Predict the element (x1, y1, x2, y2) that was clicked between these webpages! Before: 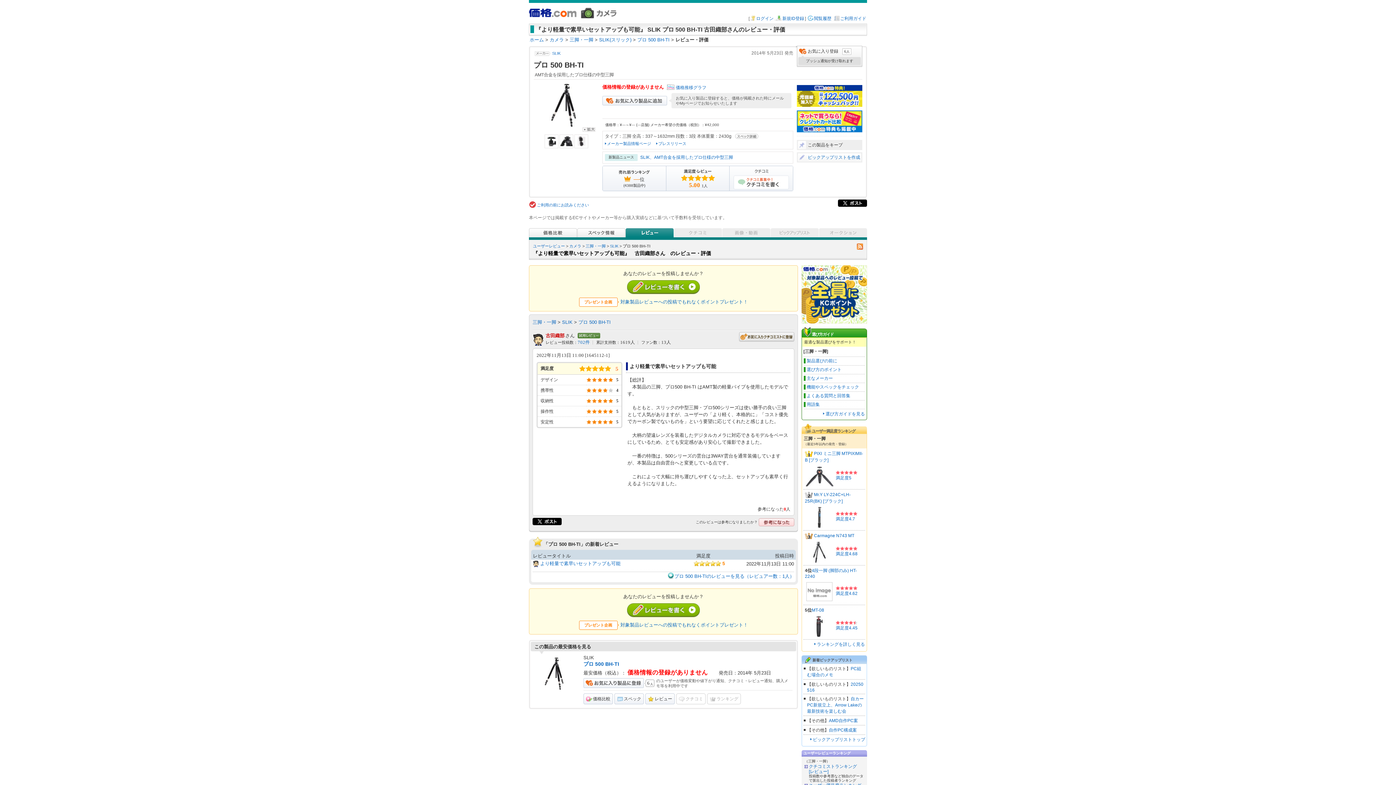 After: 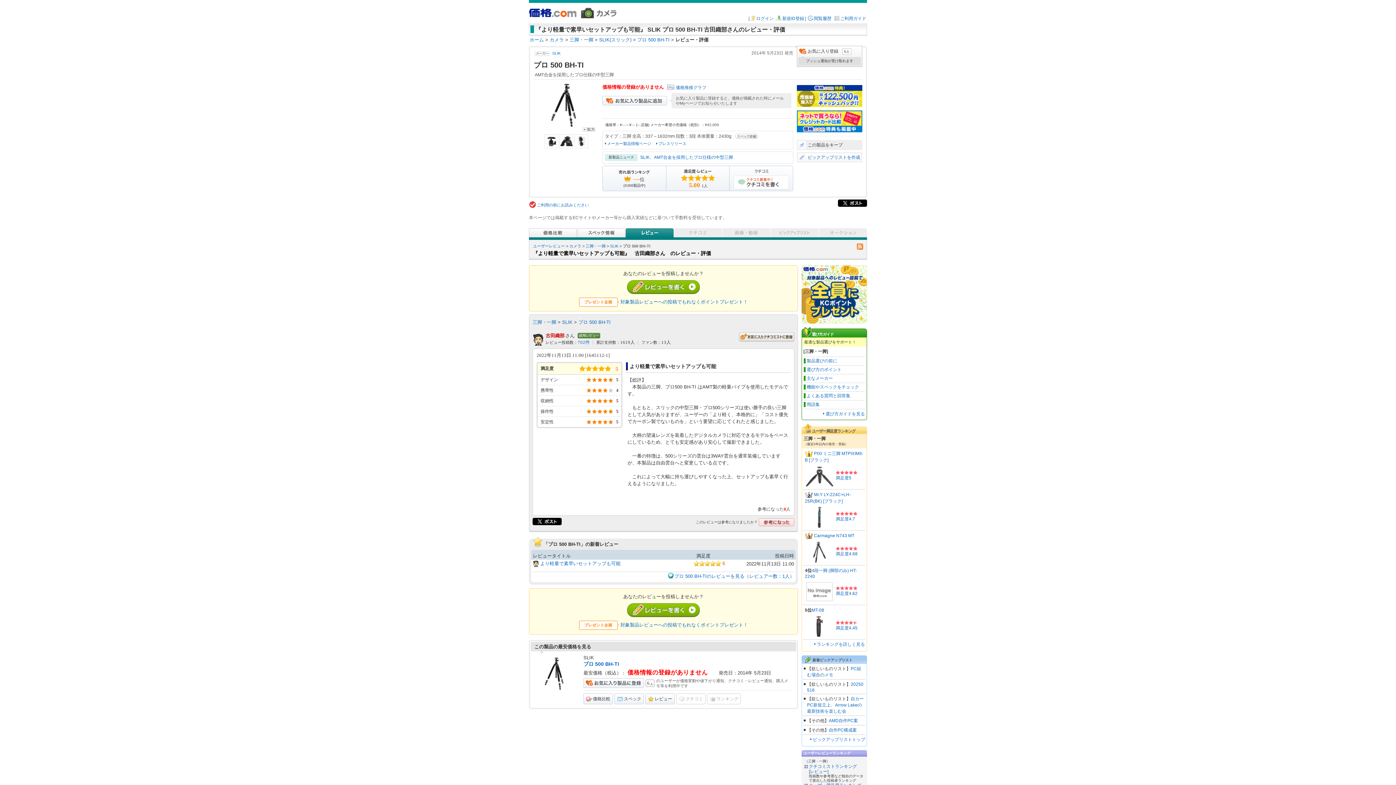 Action: bbox: (574, 143, 588, 149)